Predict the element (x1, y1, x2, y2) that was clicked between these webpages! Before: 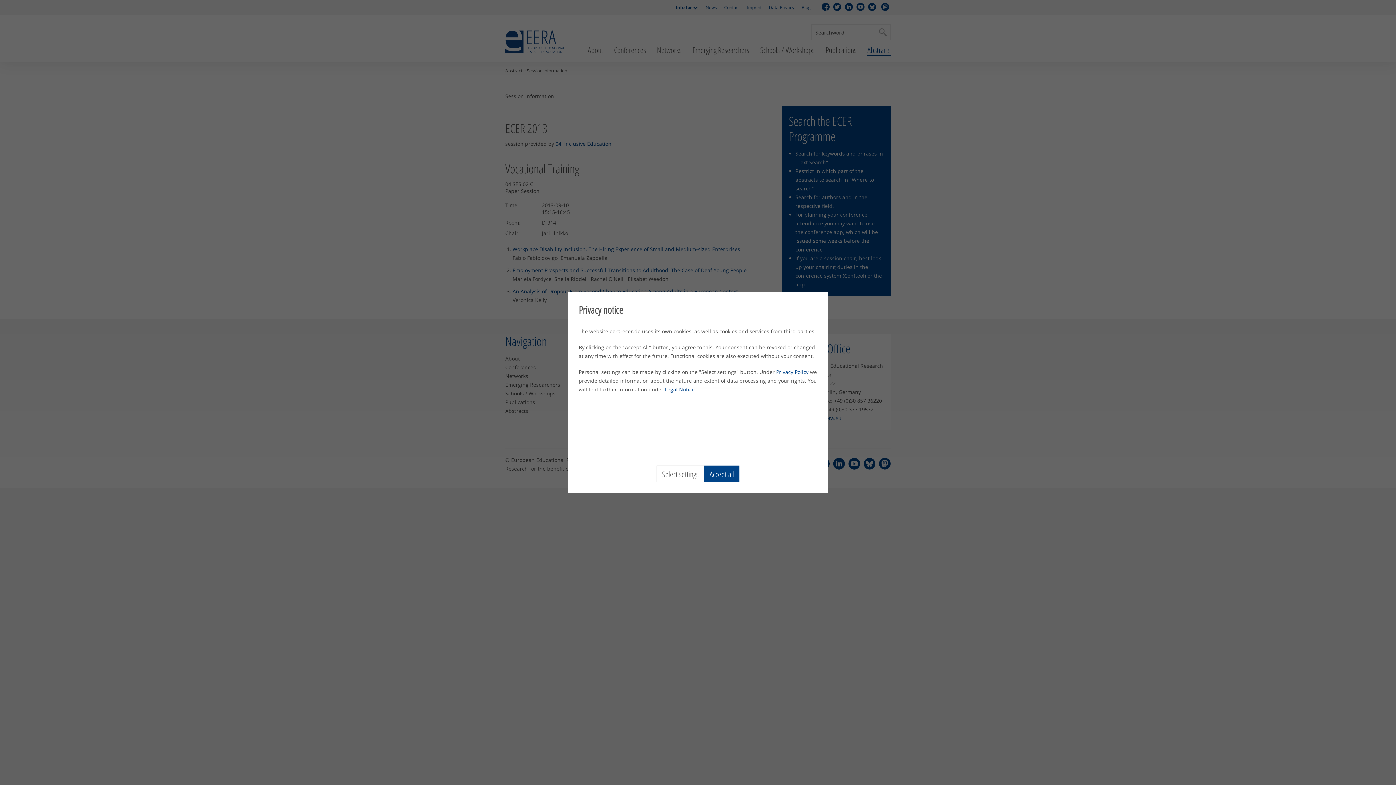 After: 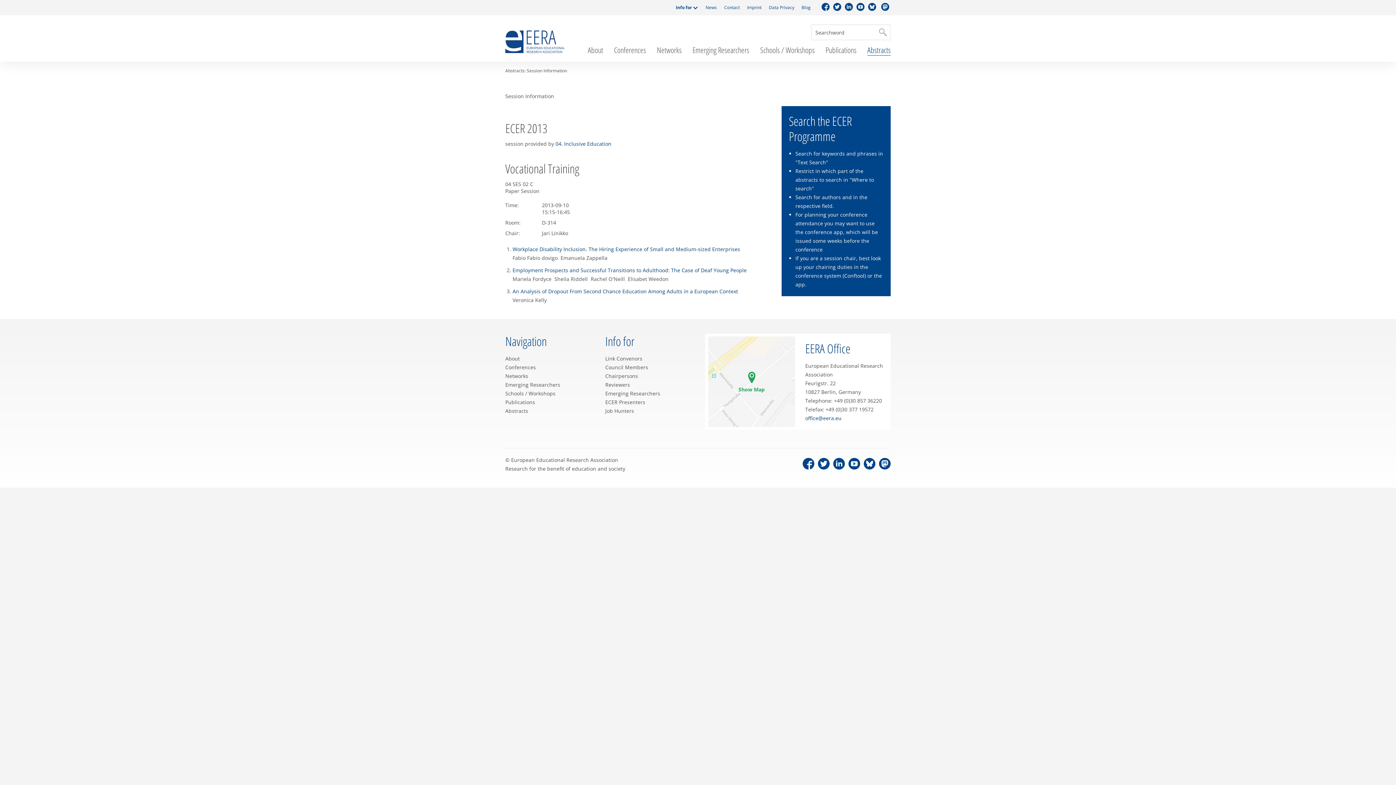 Action: label: Accept all bbox: (704, 465, 739, 482)